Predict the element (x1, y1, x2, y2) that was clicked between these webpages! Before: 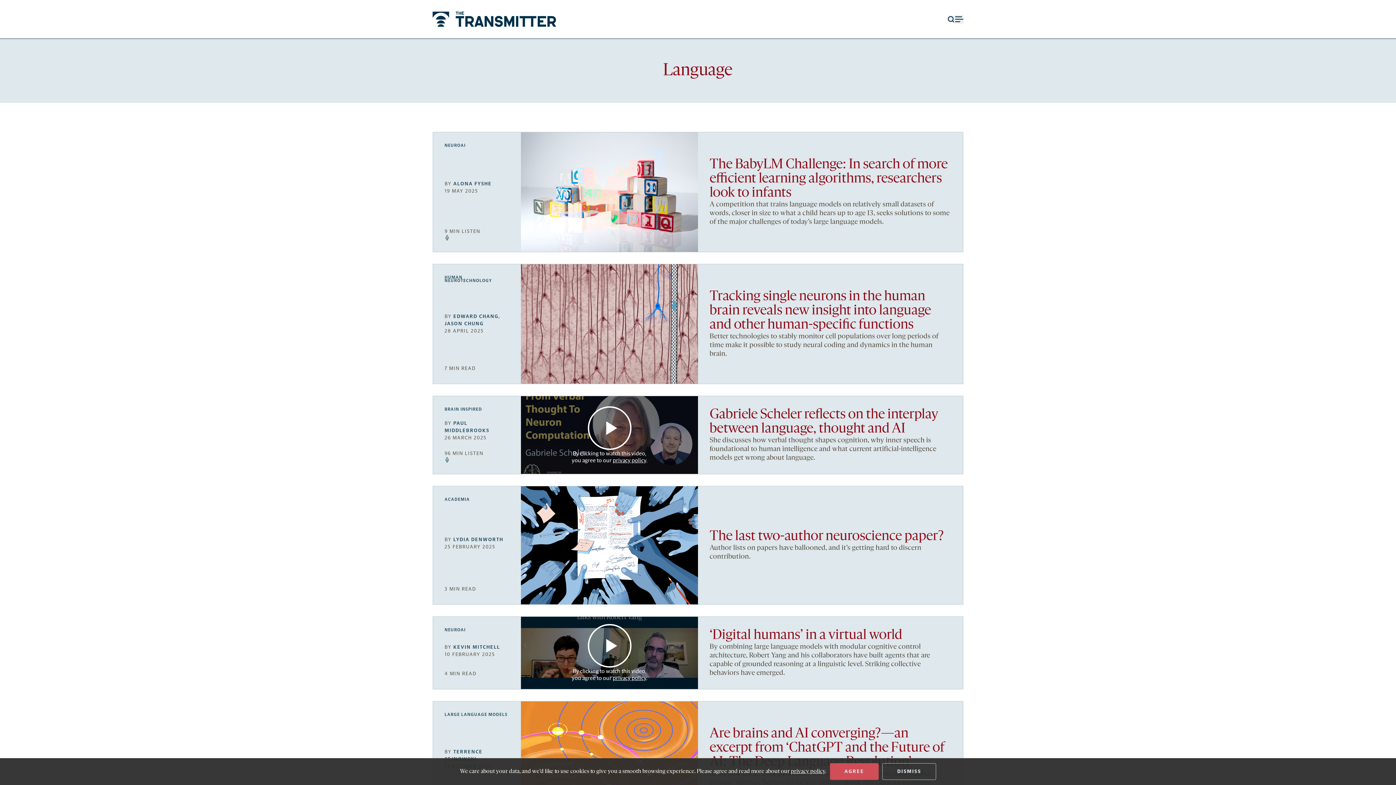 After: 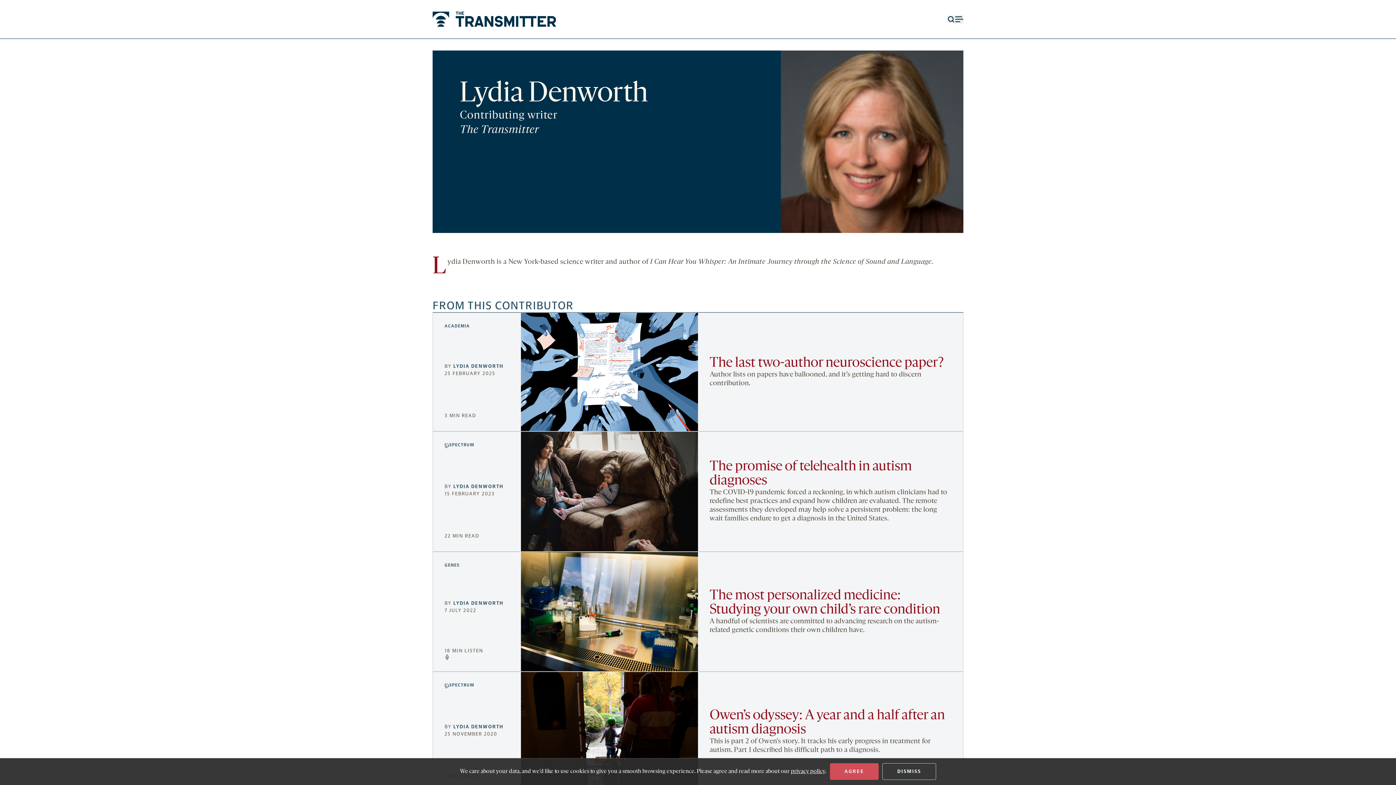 Action: label: LYDIA DENWORTH bbox: (453, 536, 503, 542)